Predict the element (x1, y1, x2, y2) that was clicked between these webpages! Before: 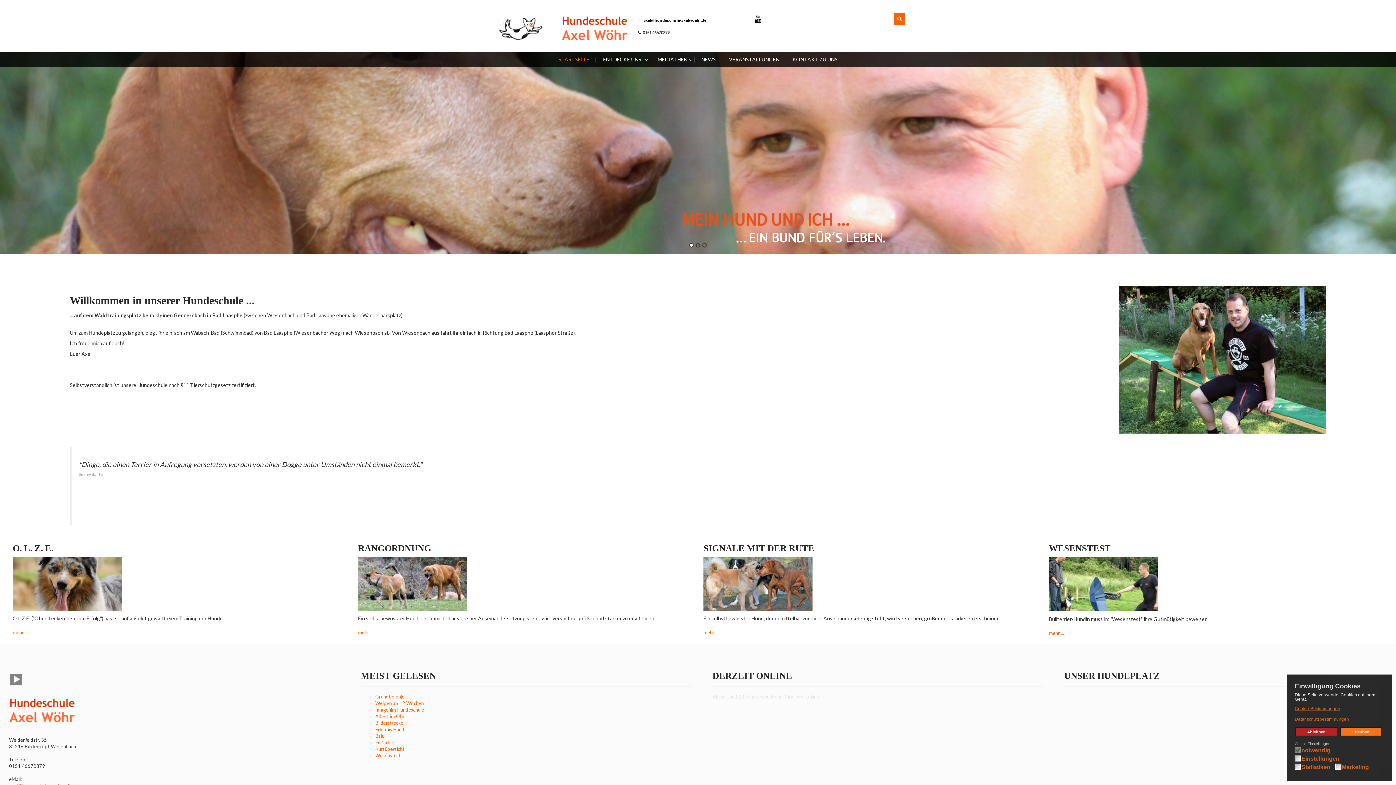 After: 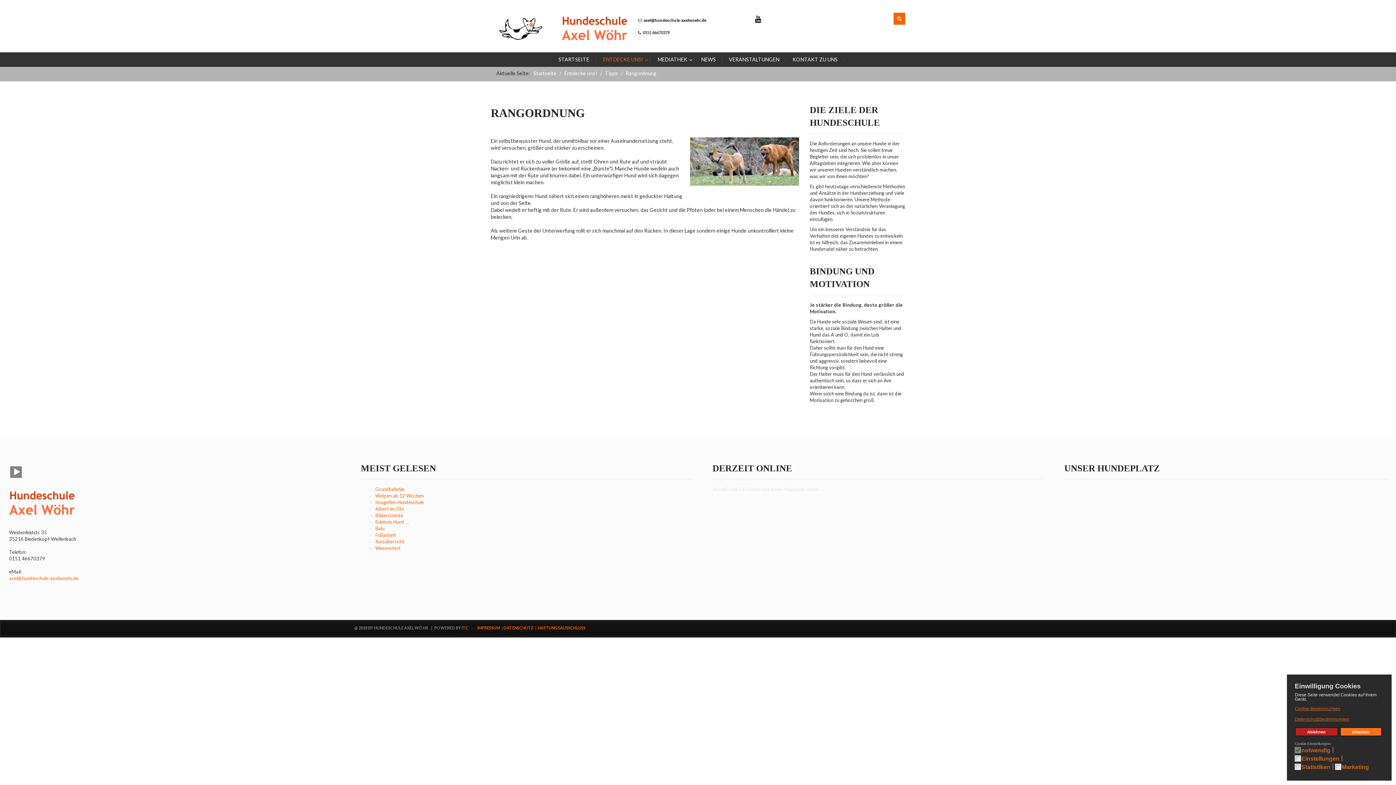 Action: label: mehr ... bbox: (358, 629, 373, 635)